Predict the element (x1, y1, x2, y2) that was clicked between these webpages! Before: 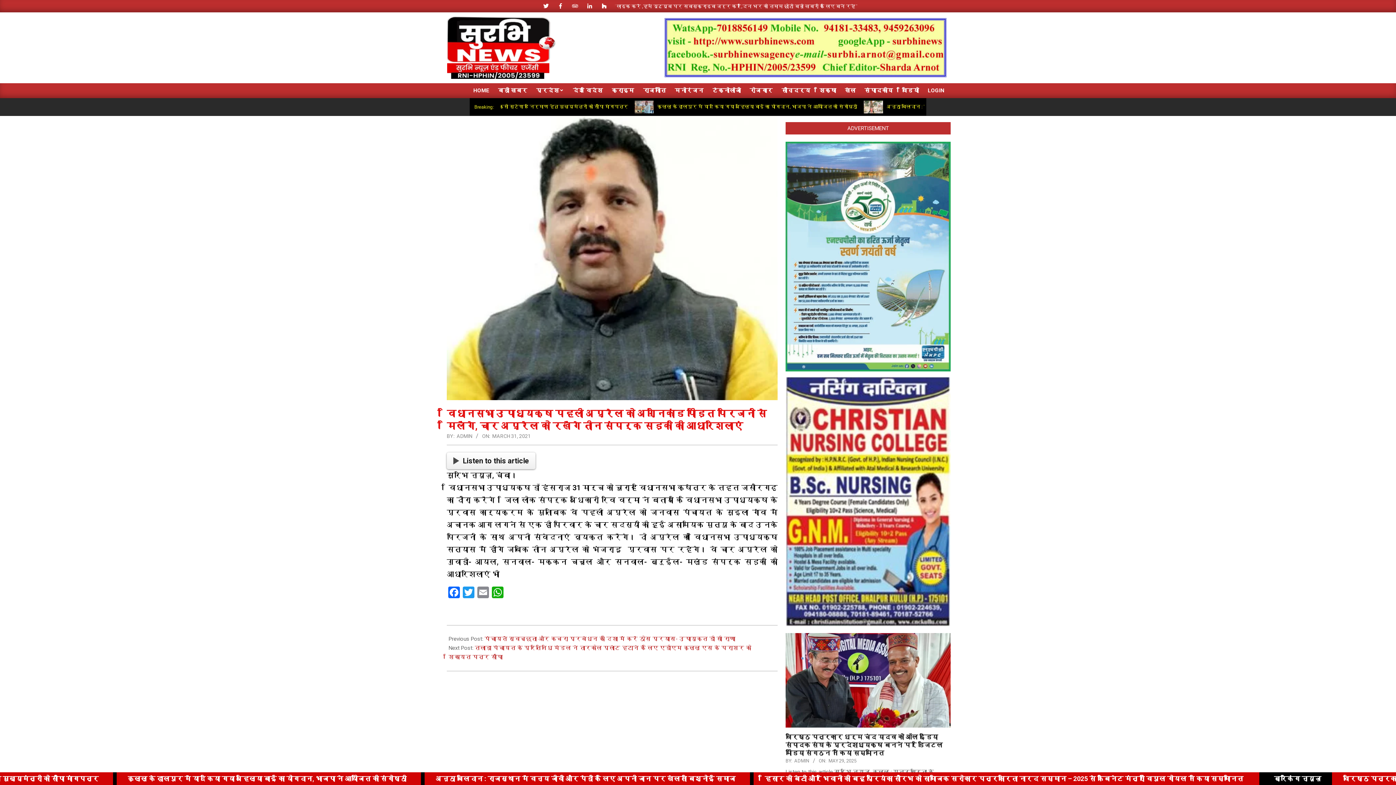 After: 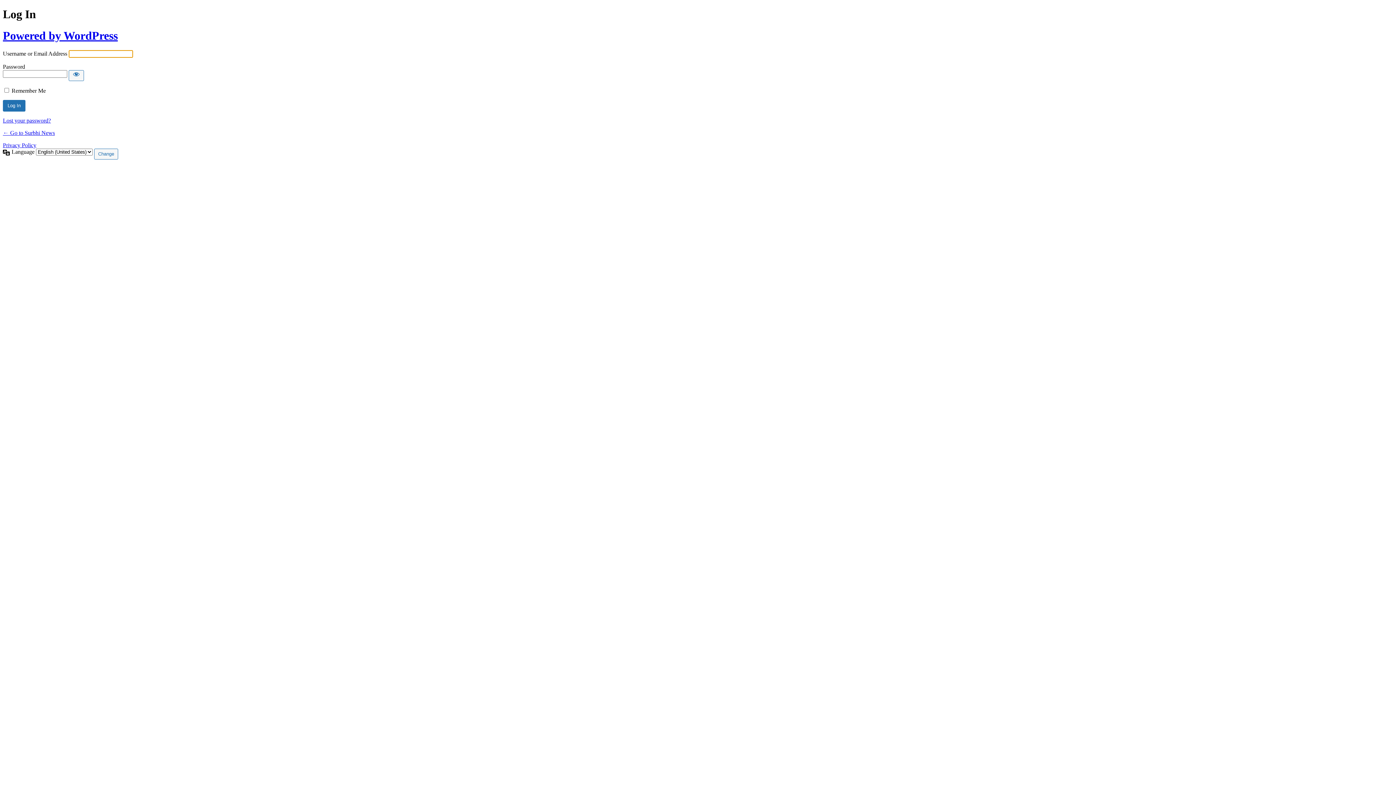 Action: bbox: (923, 83, 949, 98) label: LOGIN